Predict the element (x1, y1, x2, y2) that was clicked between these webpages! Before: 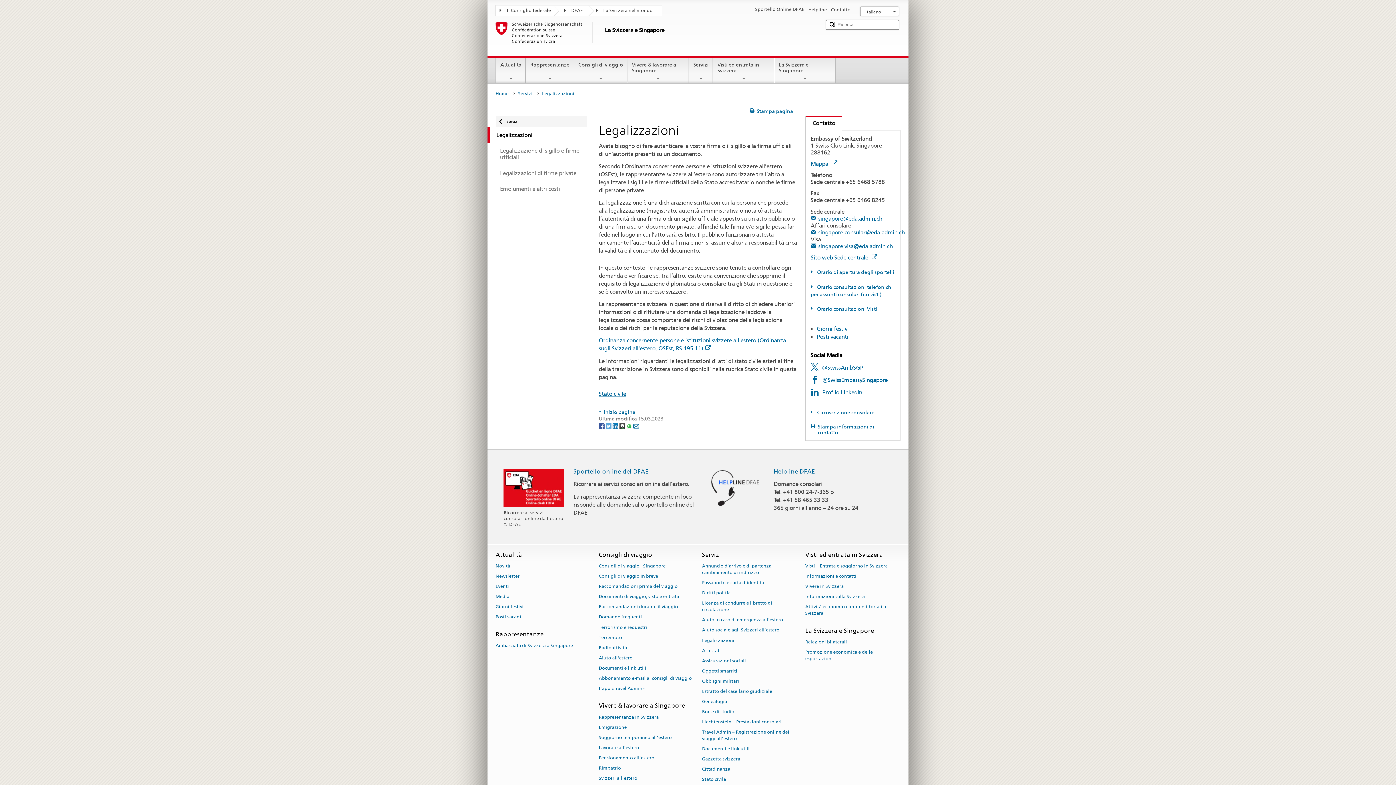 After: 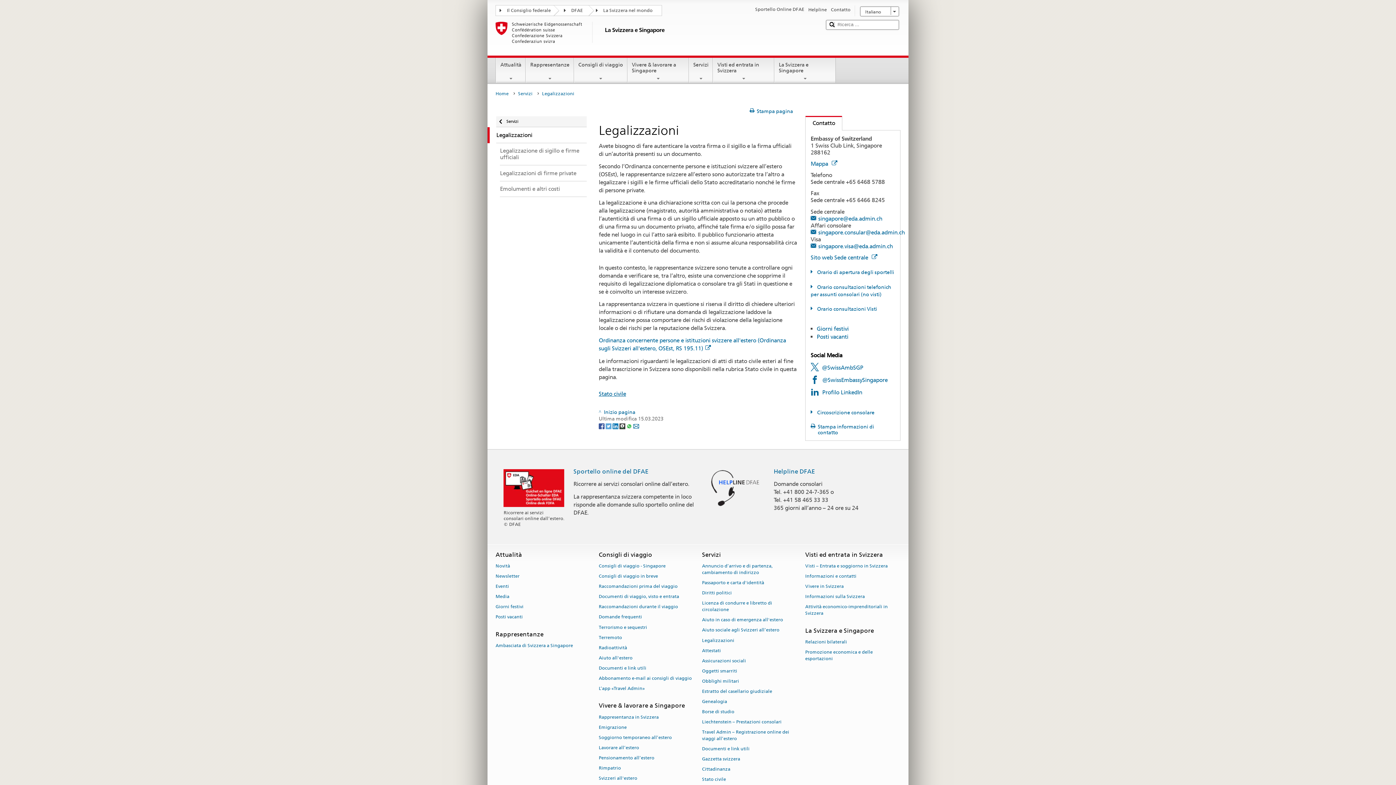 Action: label: Legalizzazioni bbox: (487, 127, 586, 143)